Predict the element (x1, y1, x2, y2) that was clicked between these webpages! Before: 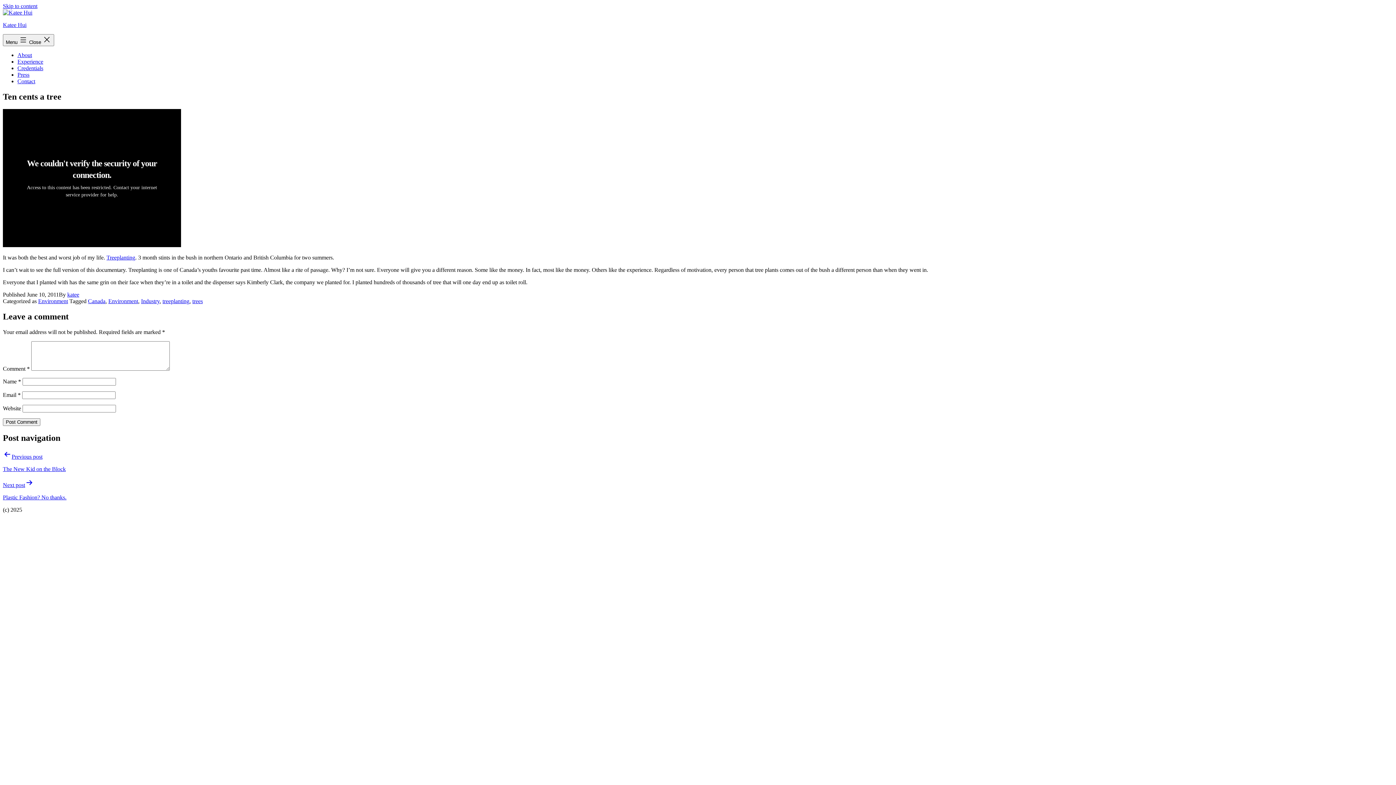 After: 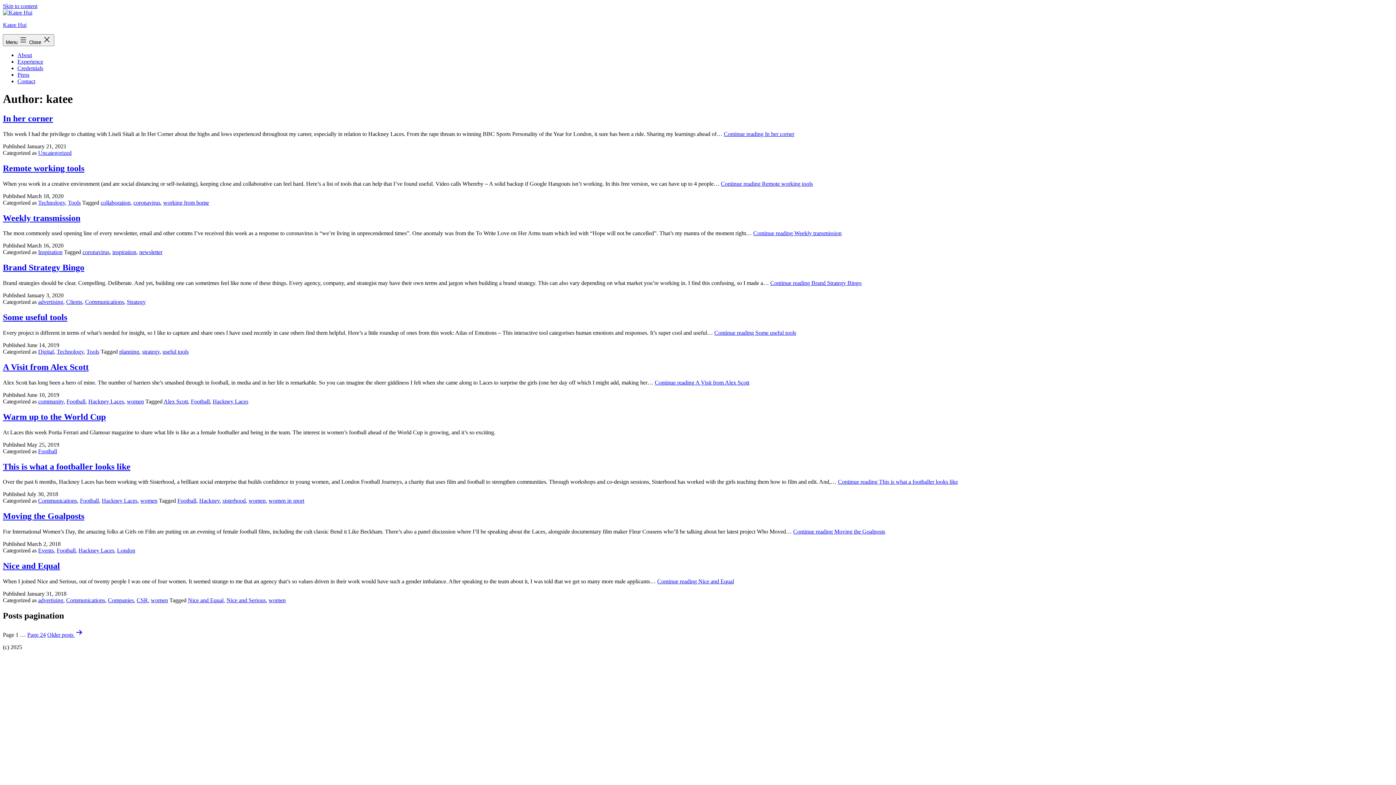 Action: bbox: (67, 291, 79, 297) label: katee